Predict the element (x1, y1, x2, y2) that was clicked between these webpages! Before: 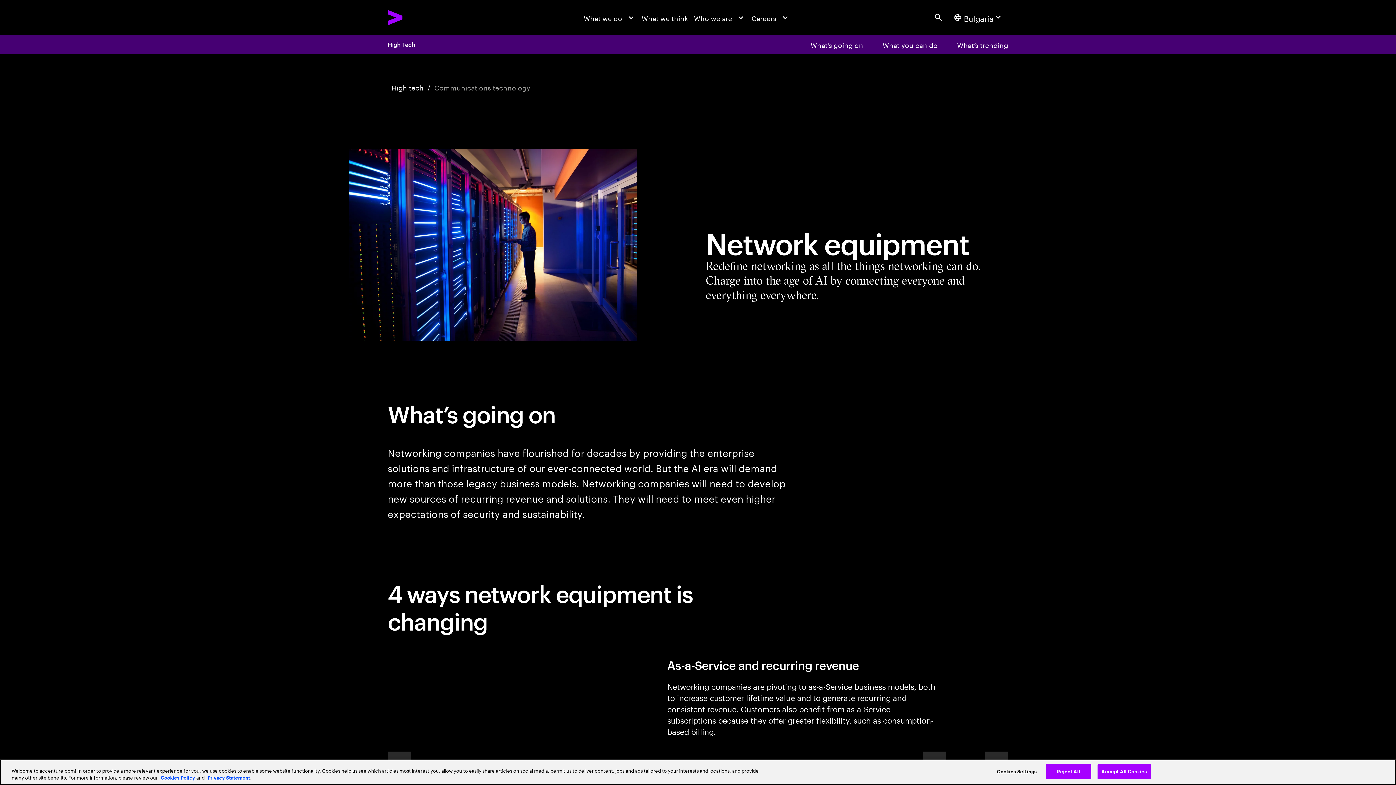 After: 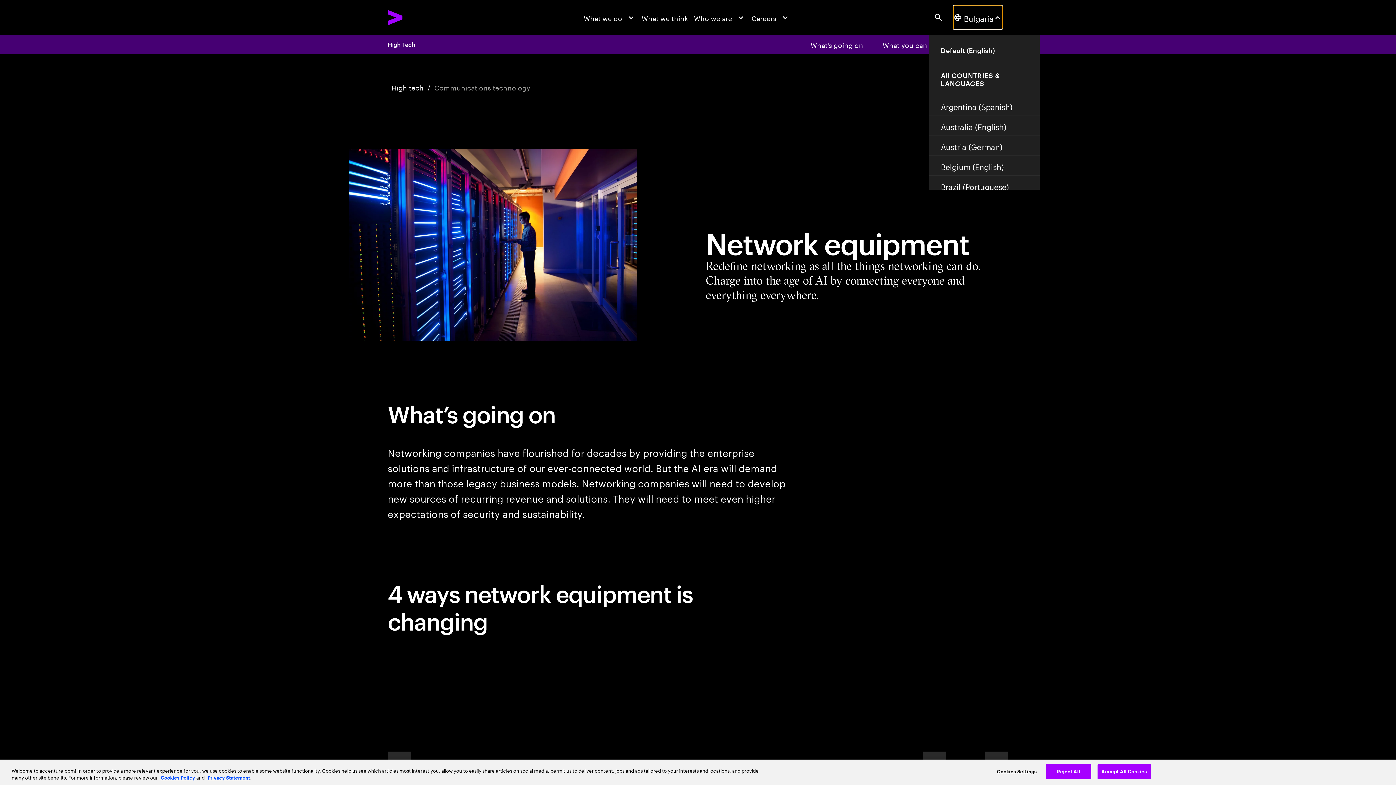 Action: bbox: (953, 5, 1002, 29) label: Country and language selector. Current Country: Bulgaria